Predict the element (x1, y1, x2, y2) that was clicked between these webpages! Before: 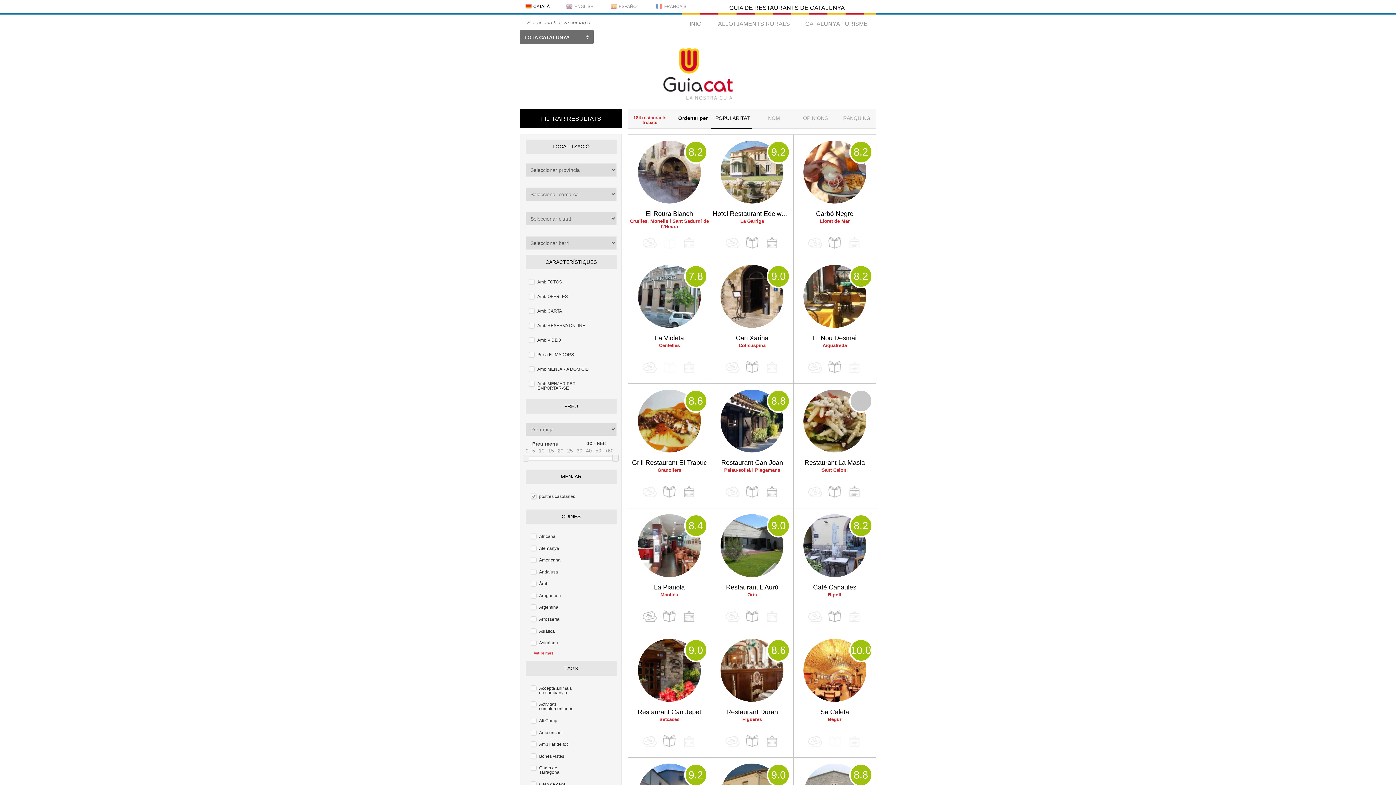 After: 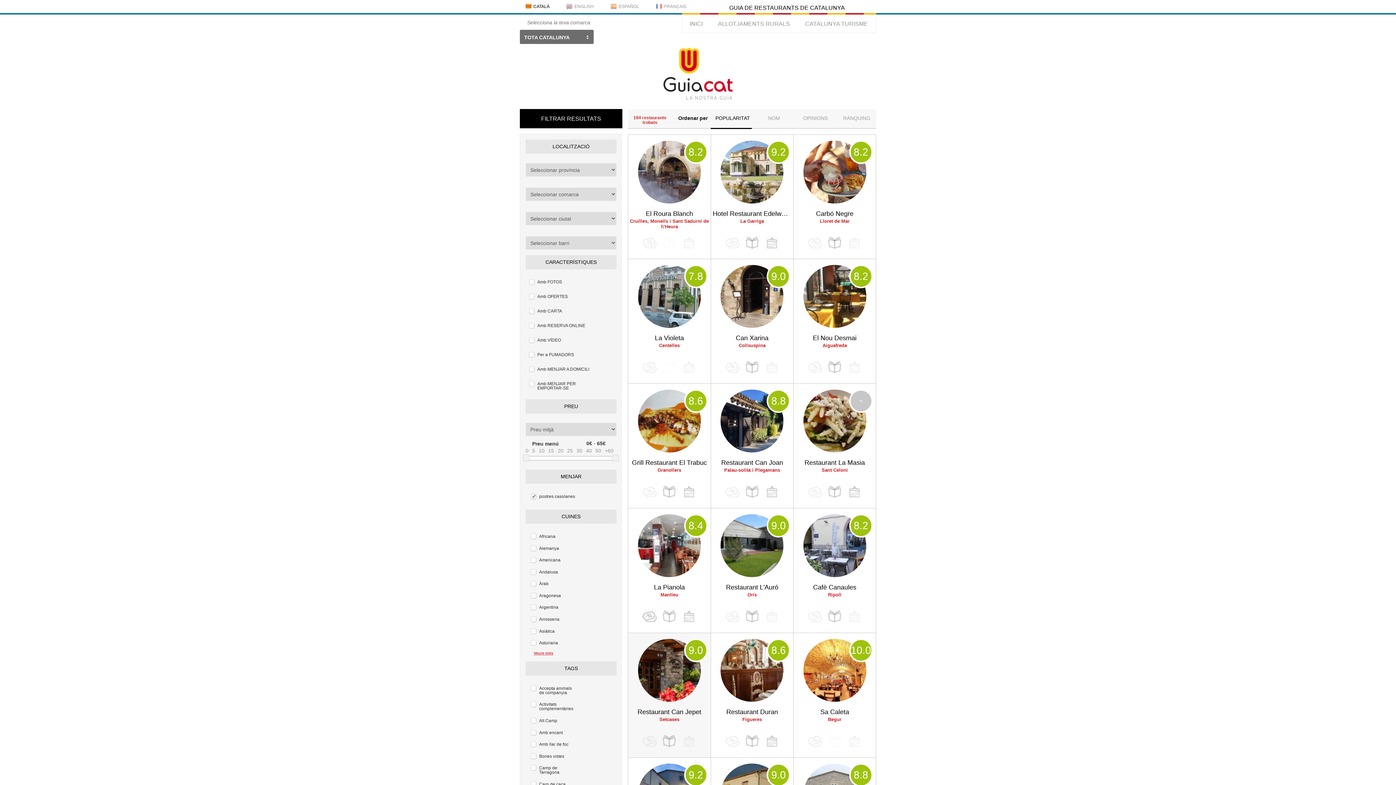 Action: label: .0 bbox: (694, 645, 703, 656)